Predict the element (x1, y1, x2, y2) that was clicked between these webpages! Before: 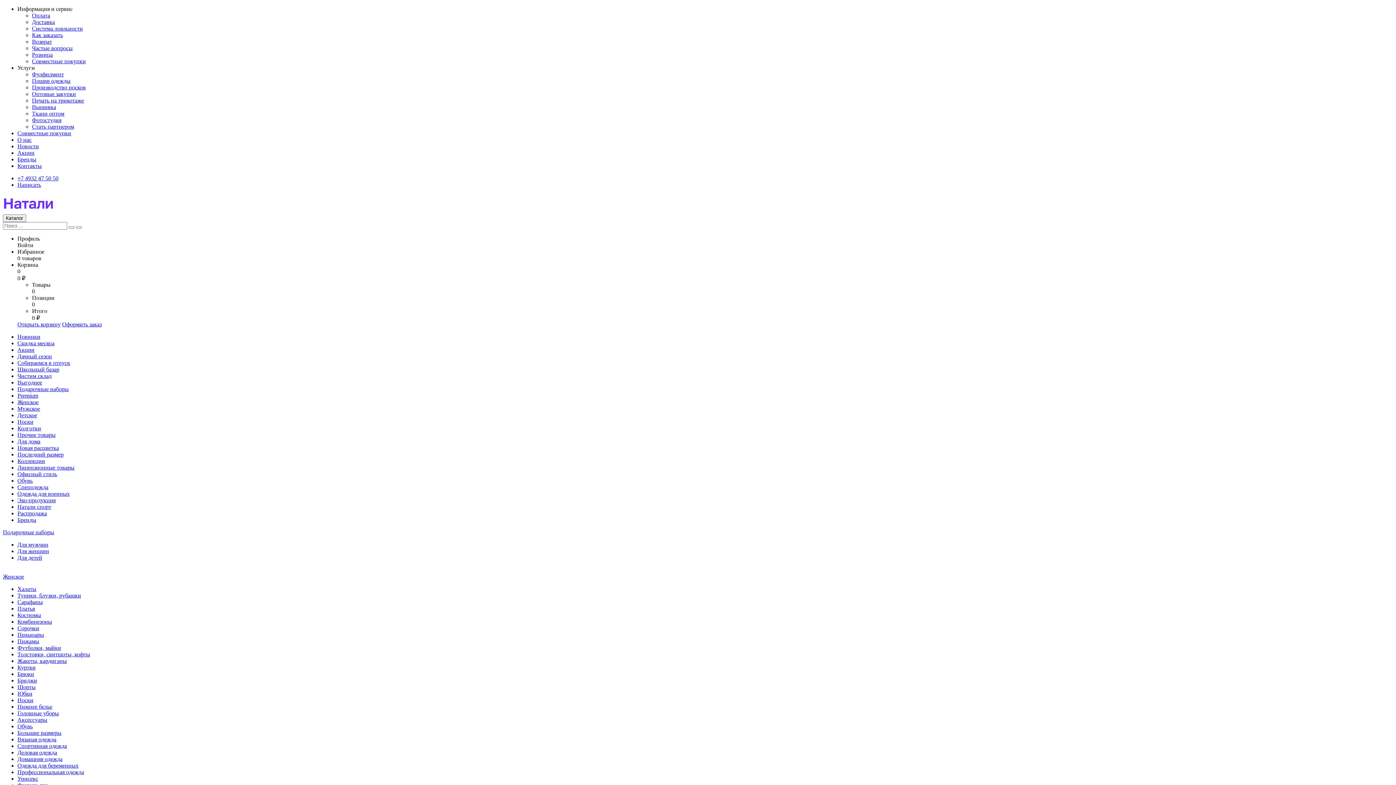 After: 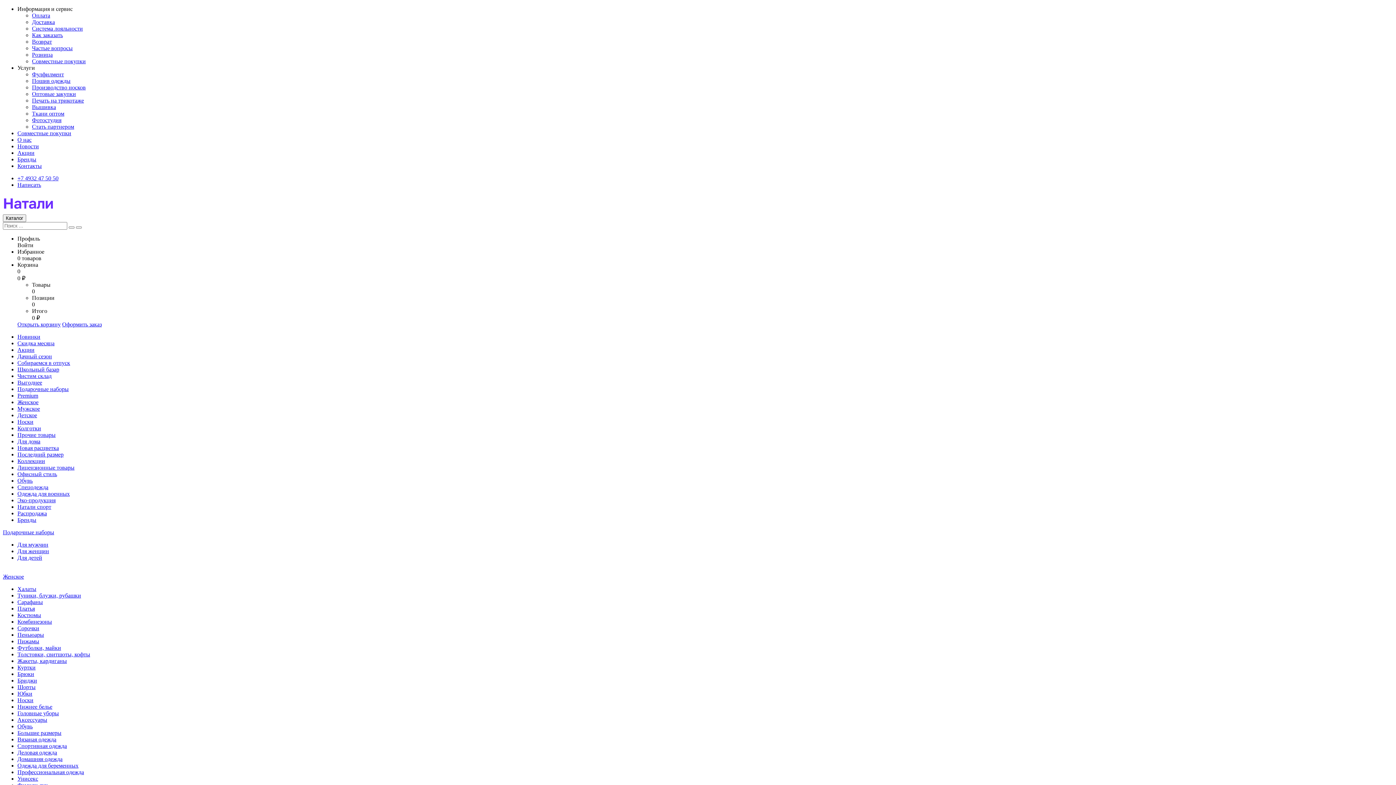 Action: label: Спецодежда bbox: (17, 484, 48, 490)